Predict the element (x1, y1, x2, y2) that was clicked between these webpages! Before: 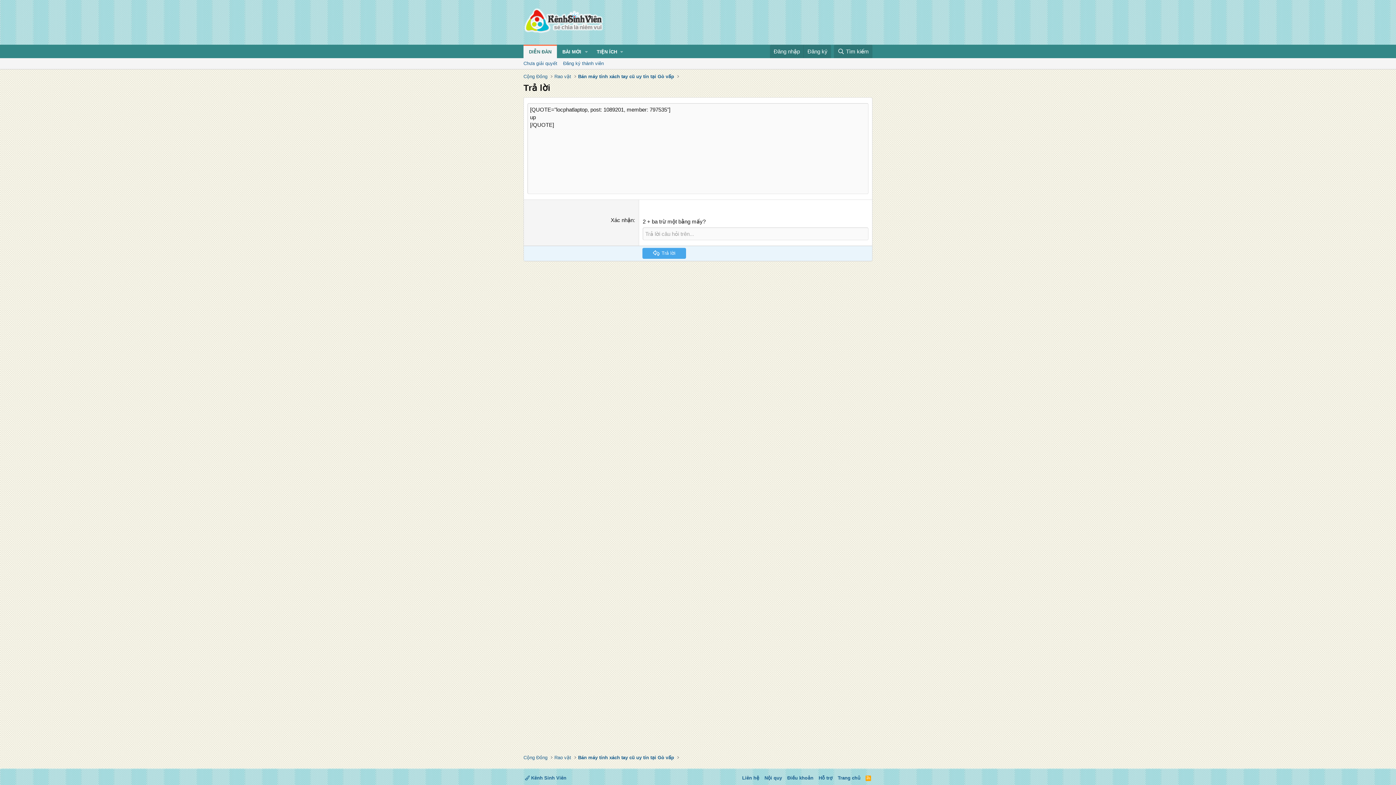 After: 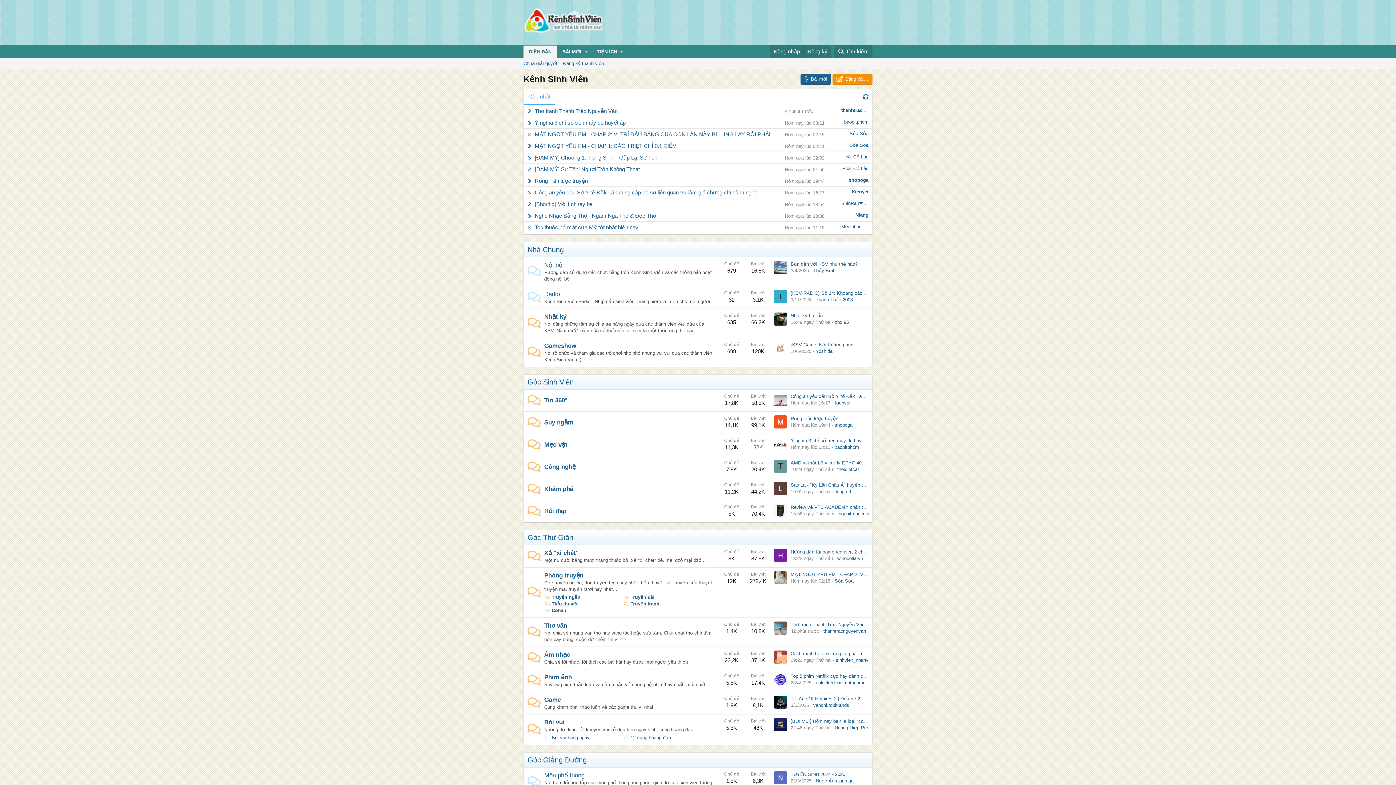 Action: bbox: (523, 26, 604, 33)